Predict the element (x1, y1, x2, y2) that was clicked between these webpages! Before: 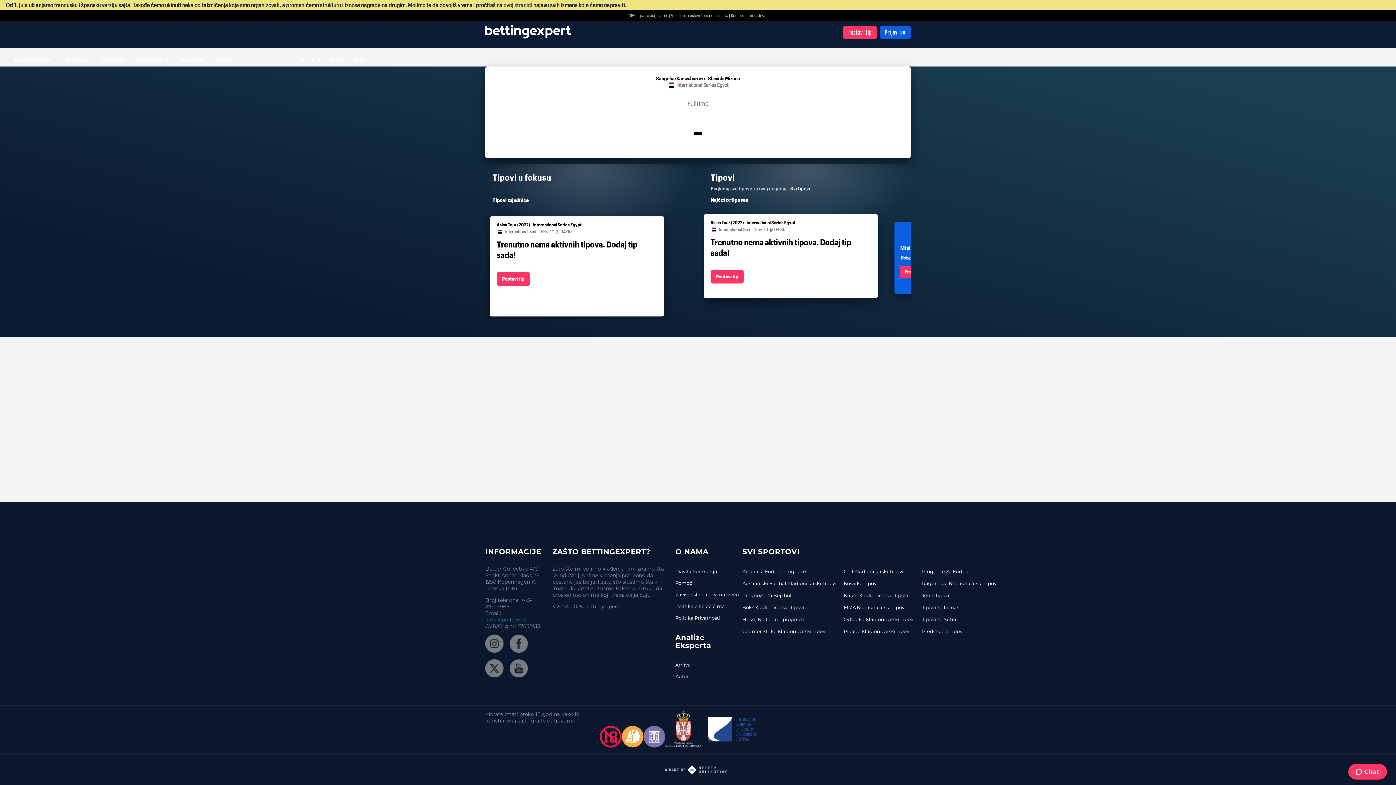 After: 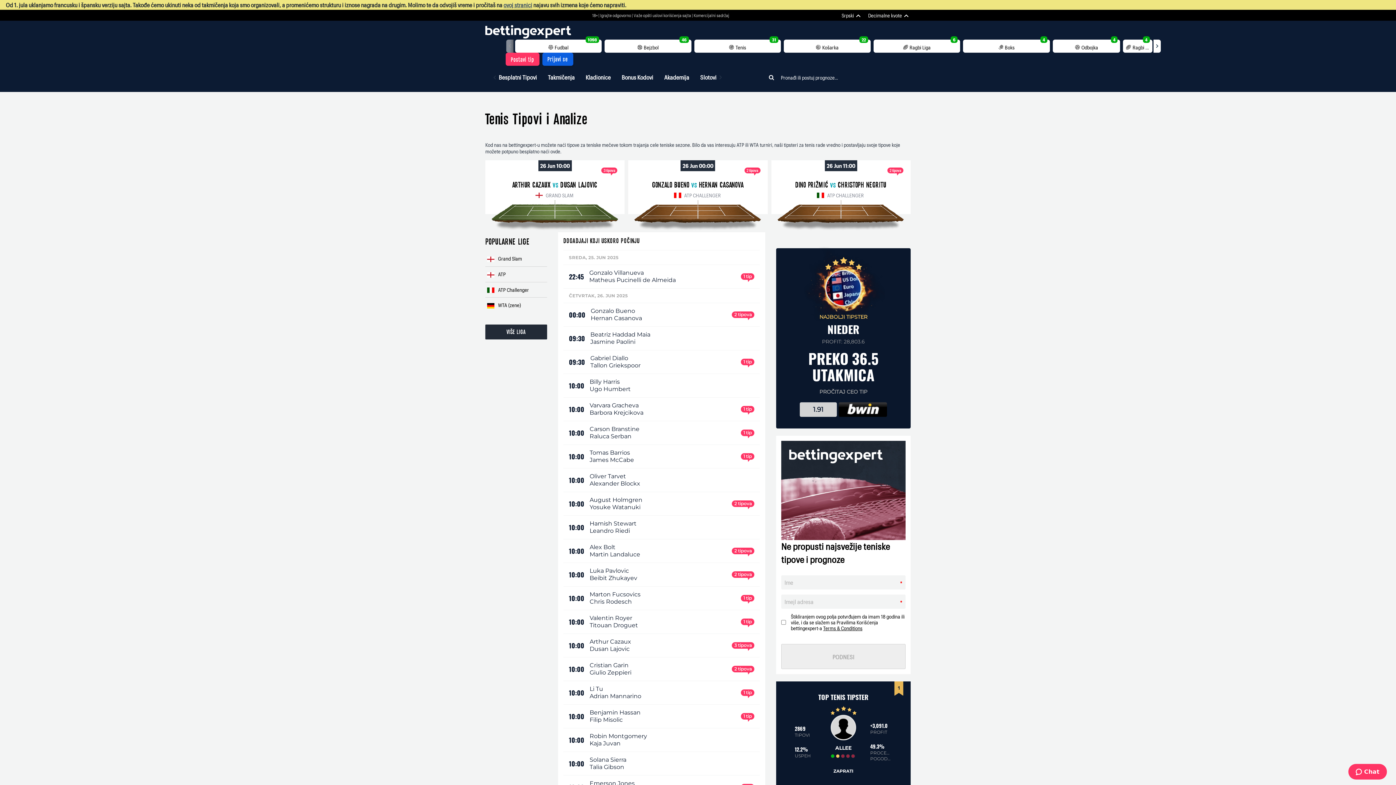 Action: label: Tenis Tipovi bbox: (922, 592, 949, 598)